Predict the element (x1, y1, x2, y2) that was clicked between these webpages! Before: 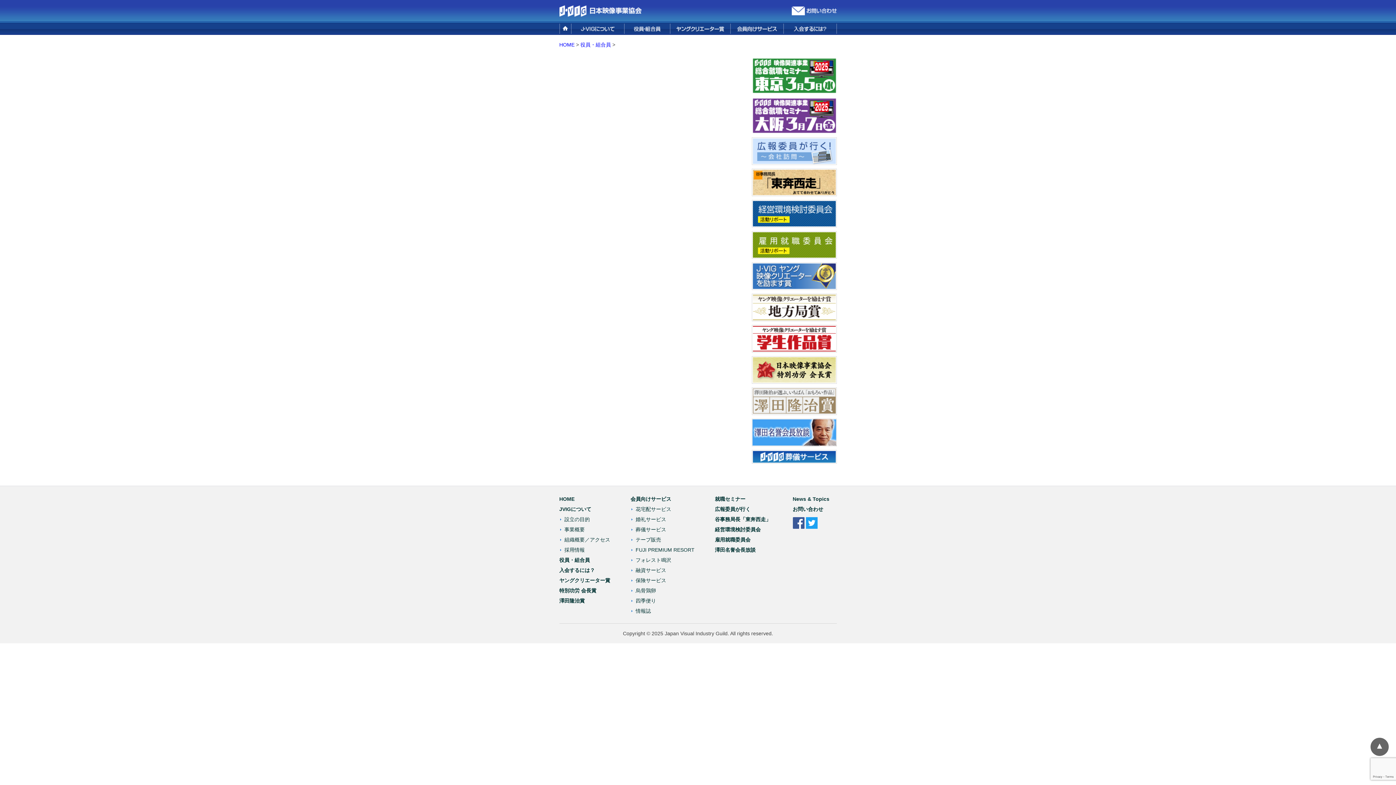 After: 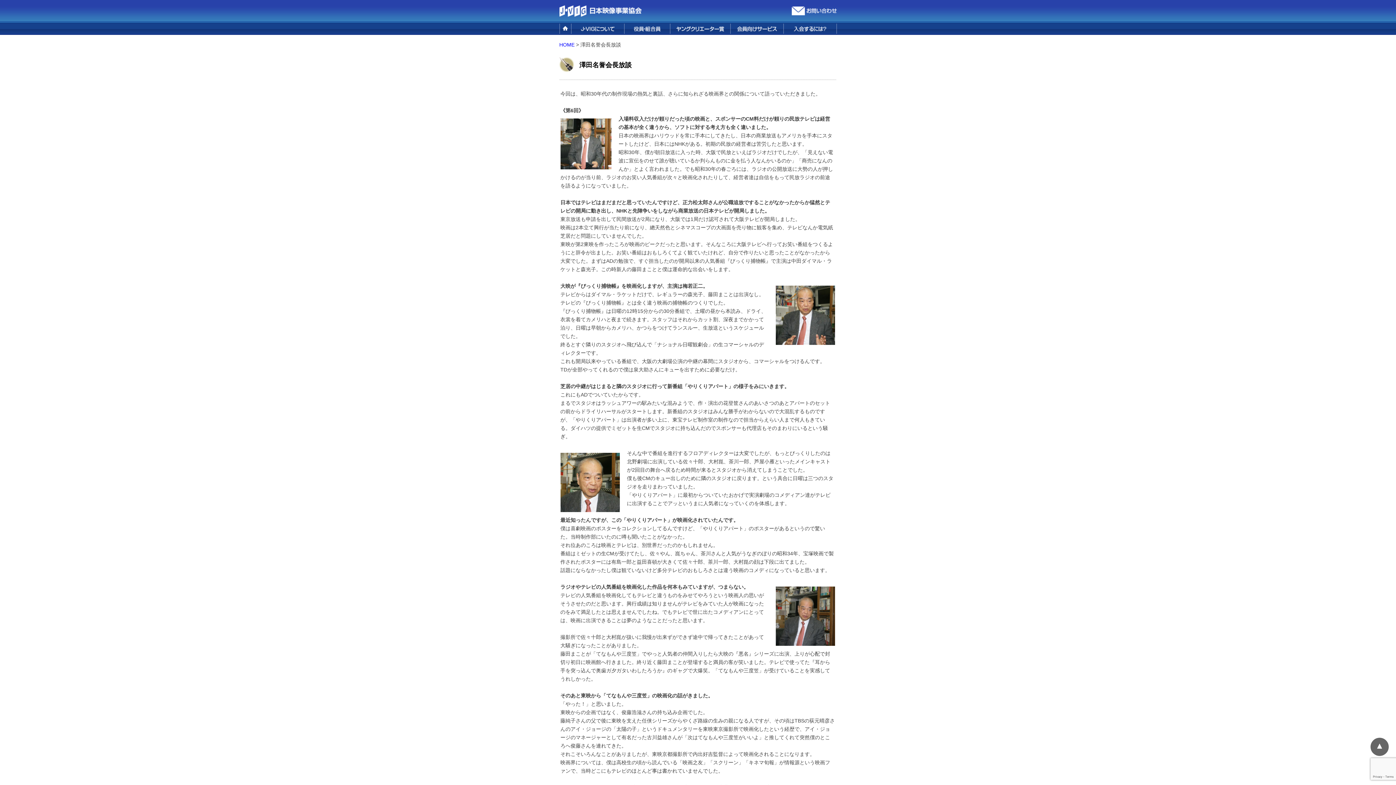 Action: bbox: (751, 441, 836, 447)